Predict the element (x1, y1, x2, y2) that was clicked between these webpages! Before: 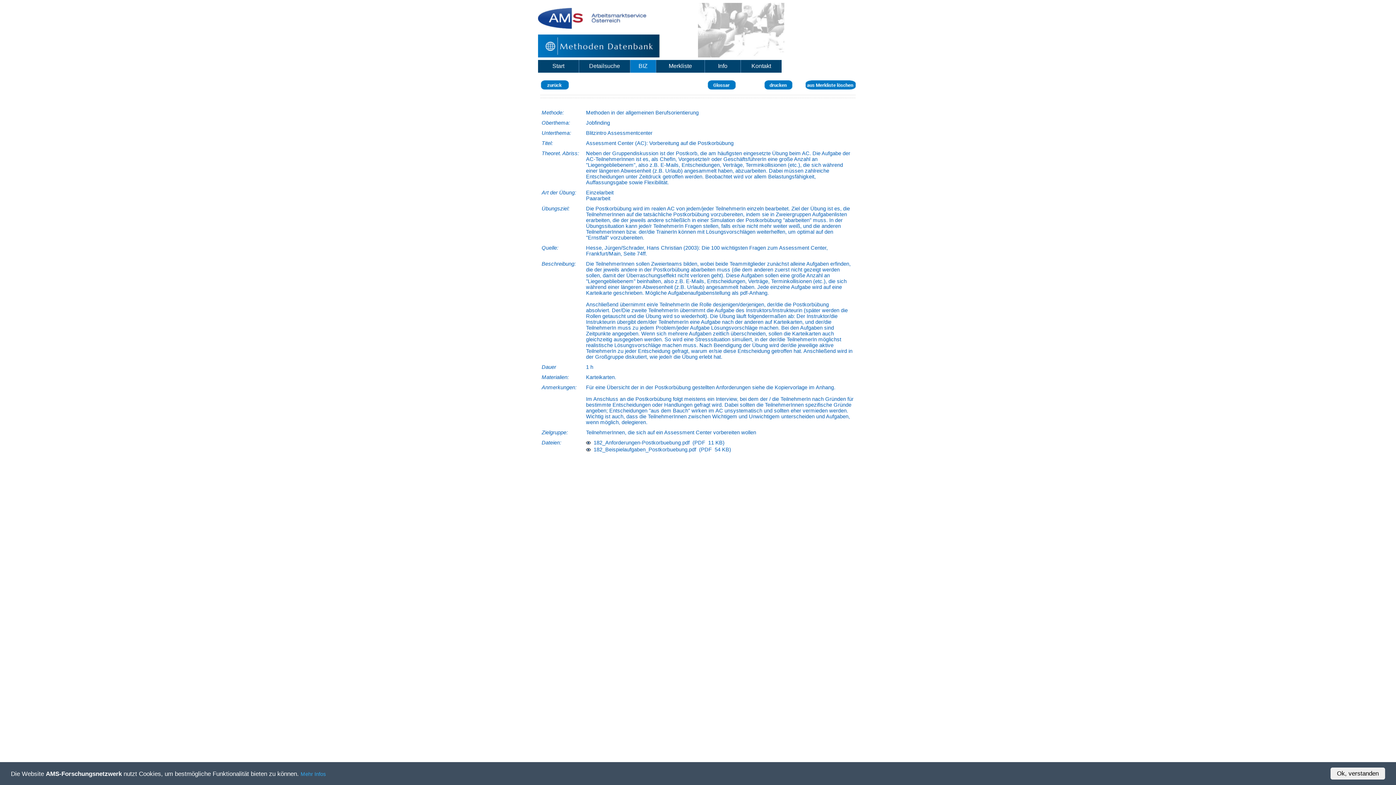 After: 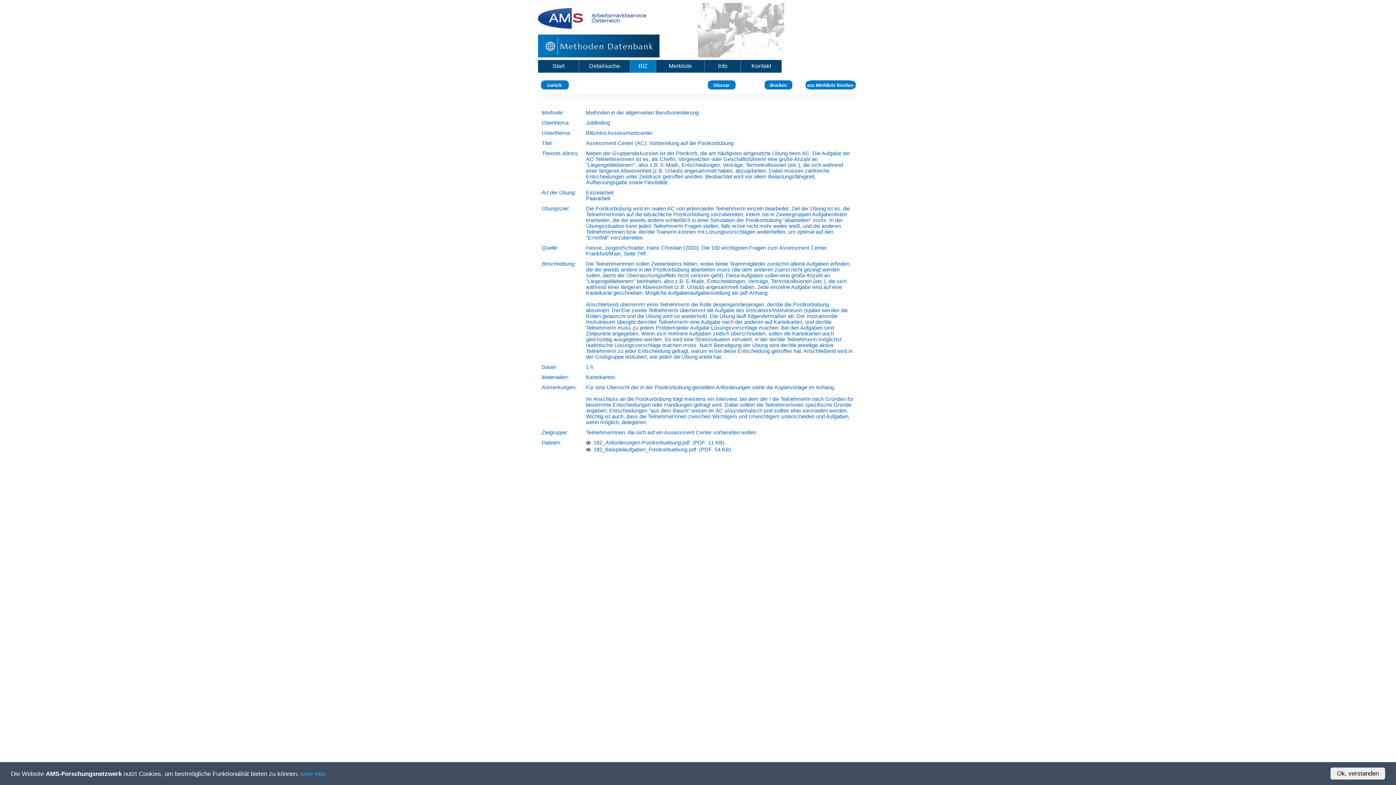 Action: bbox: (764, 85, 793, 91)